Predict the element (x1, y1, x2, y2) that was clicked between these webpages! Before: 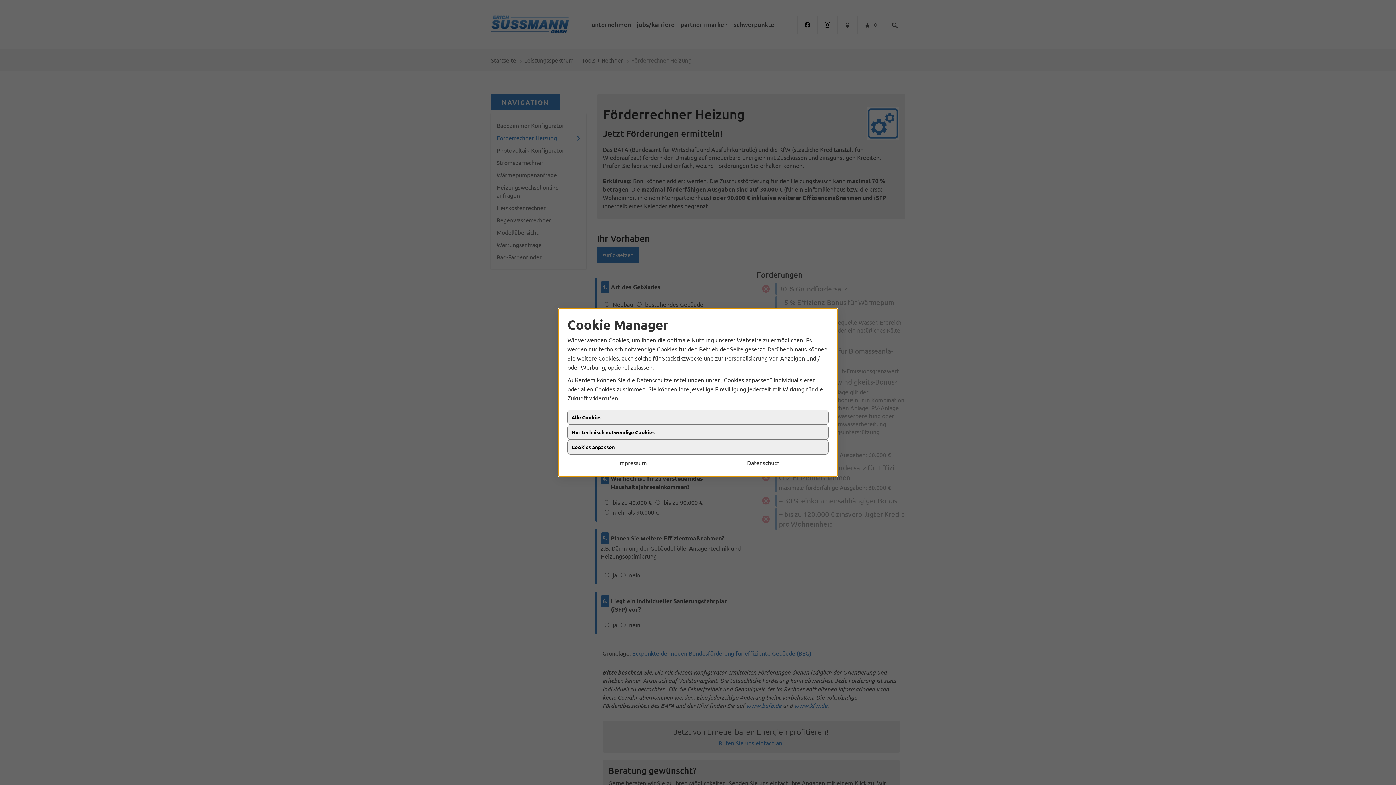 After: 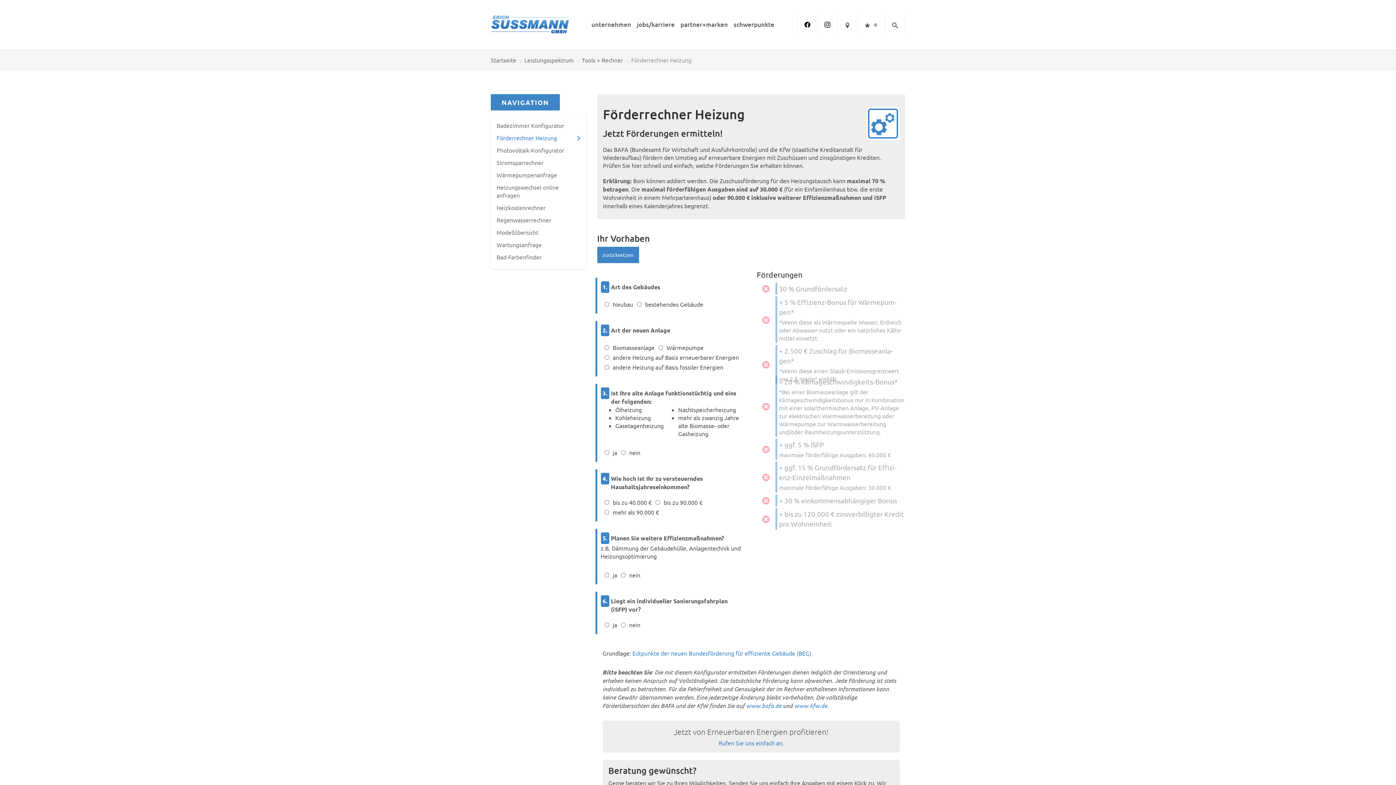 Action: label: Impressum bbox: (567, 458, 698, 467)